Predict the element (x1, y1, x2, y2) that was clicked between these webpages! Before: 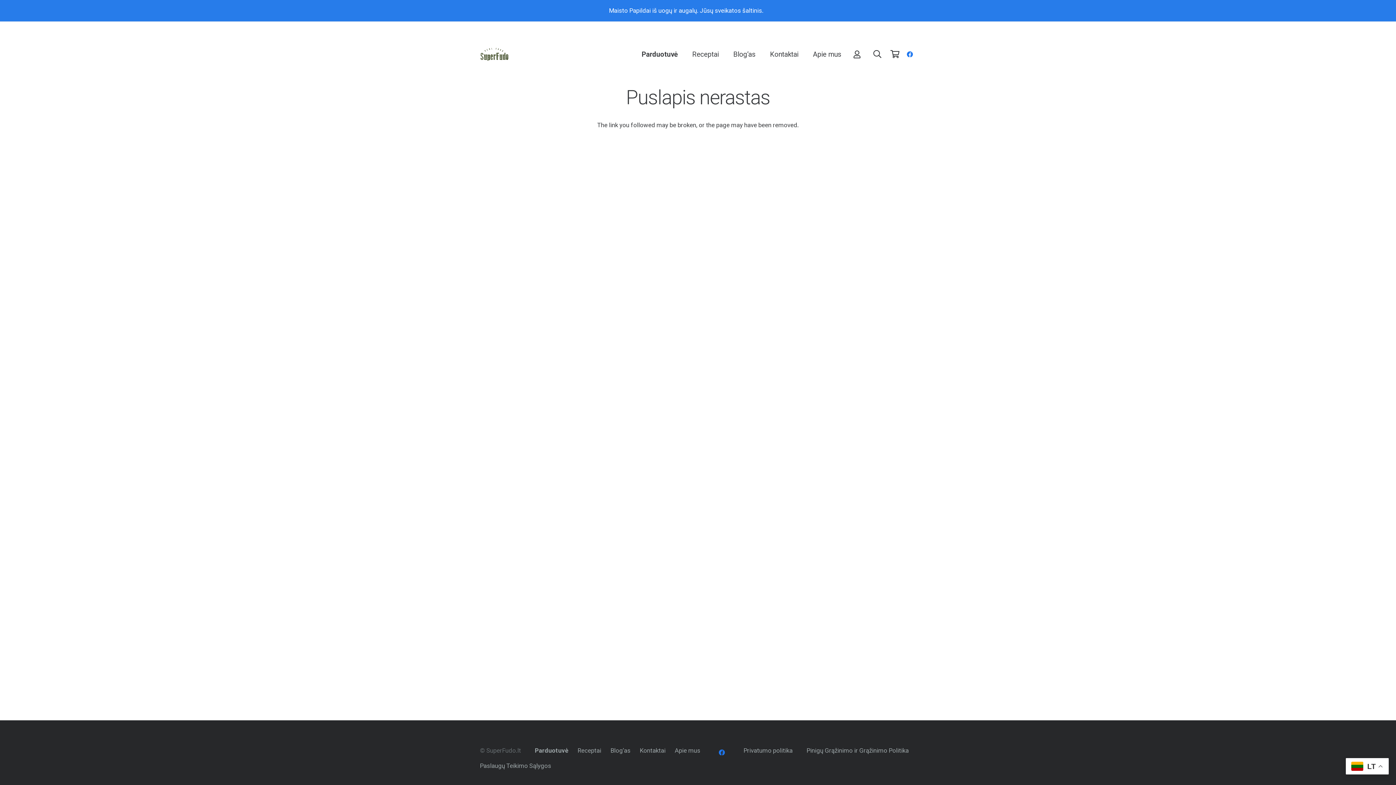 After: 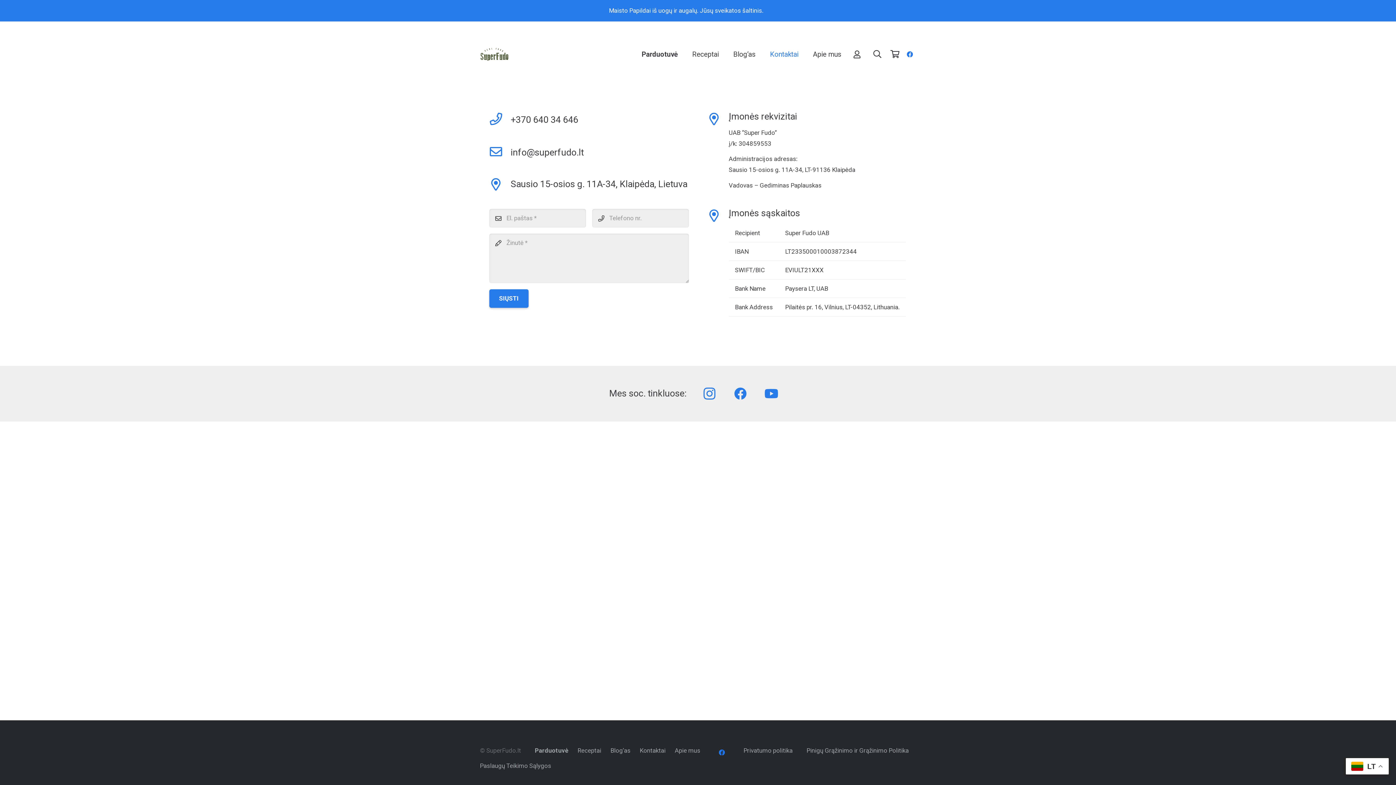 Action: bbox: (639, 747, 665, 754) label: Kontaktai